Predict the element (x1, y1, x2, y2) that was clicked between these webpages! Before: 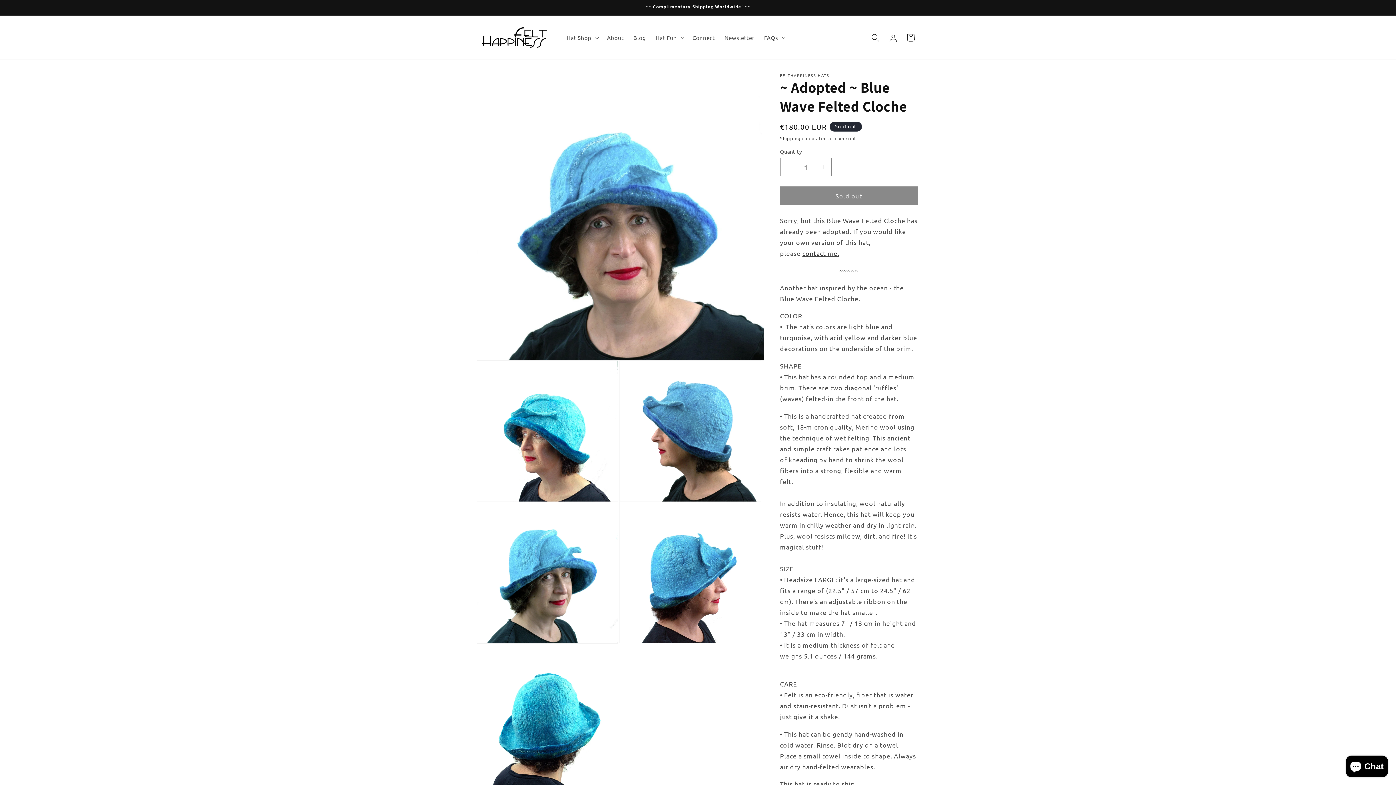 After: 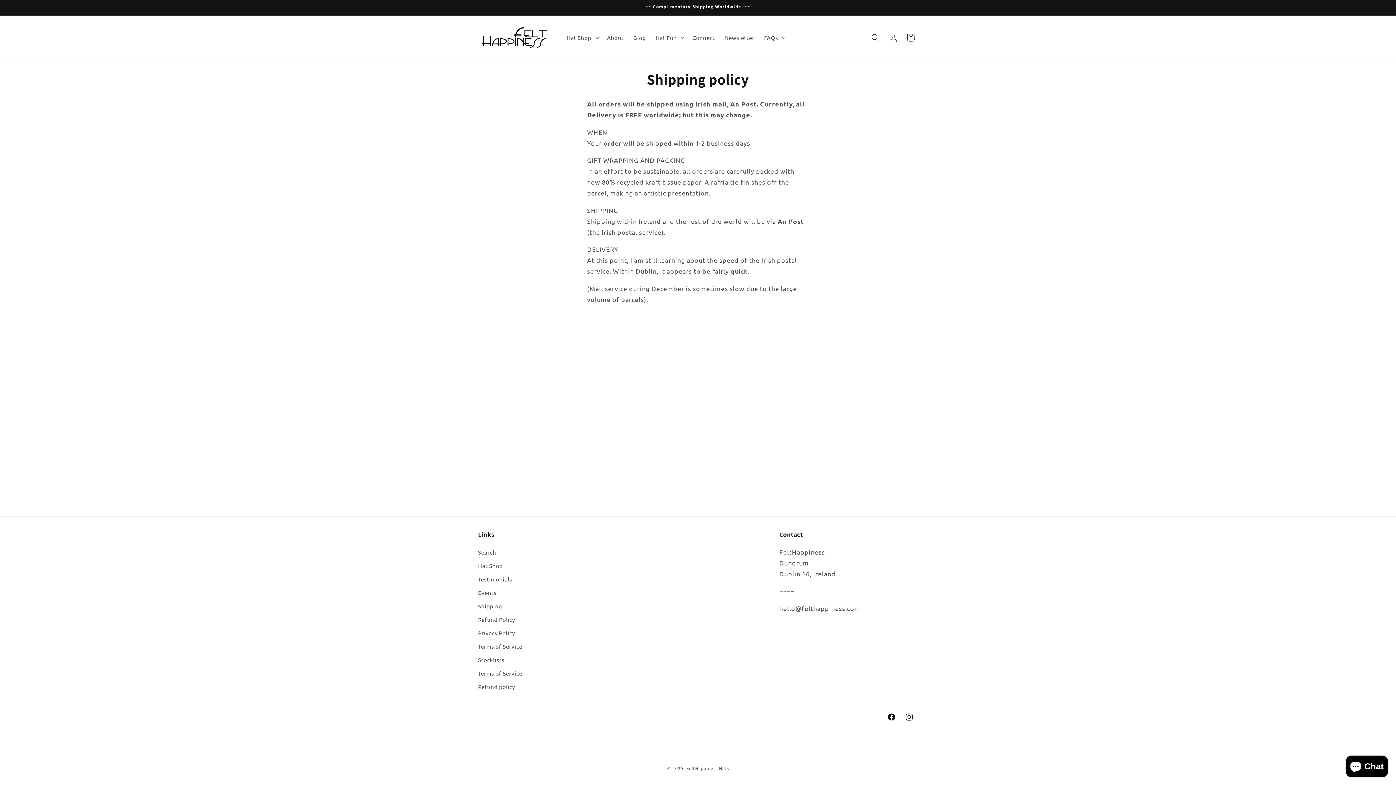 Action: label: Shipping bbox: (780, 135, 800, 141)